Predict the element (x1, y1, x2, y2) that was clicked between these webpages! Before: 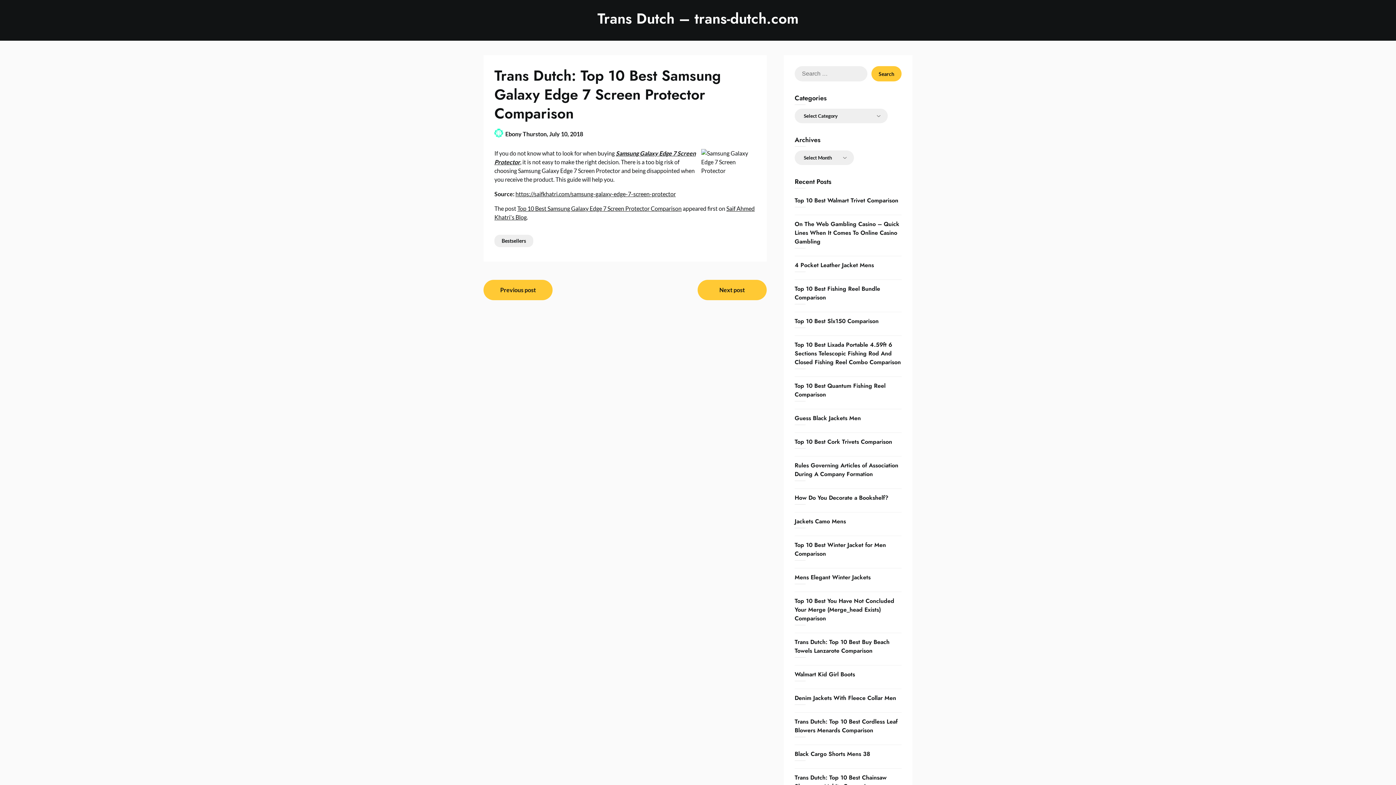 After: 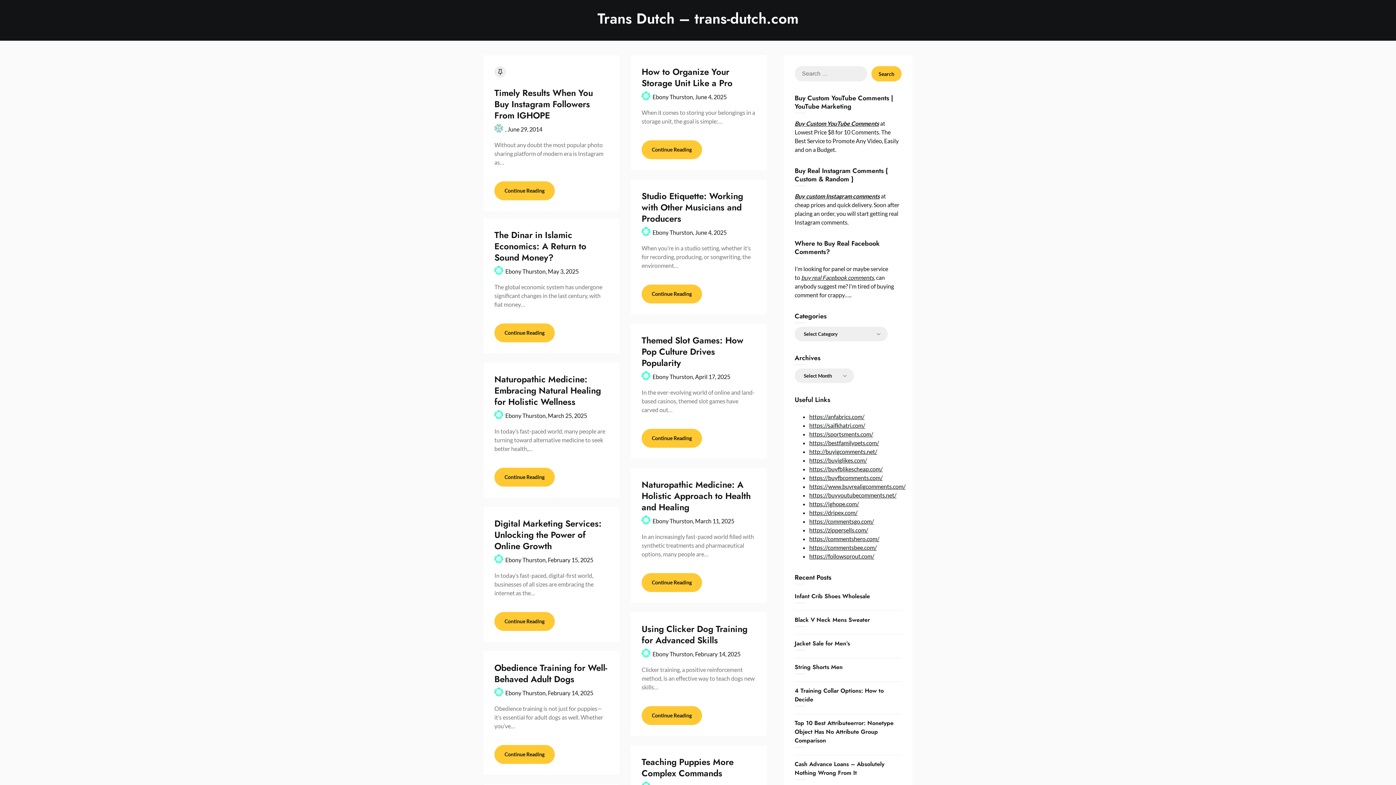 Action: label: Trans Dutch – trans-dutch.com bbox: (541, 9, 854, 28)